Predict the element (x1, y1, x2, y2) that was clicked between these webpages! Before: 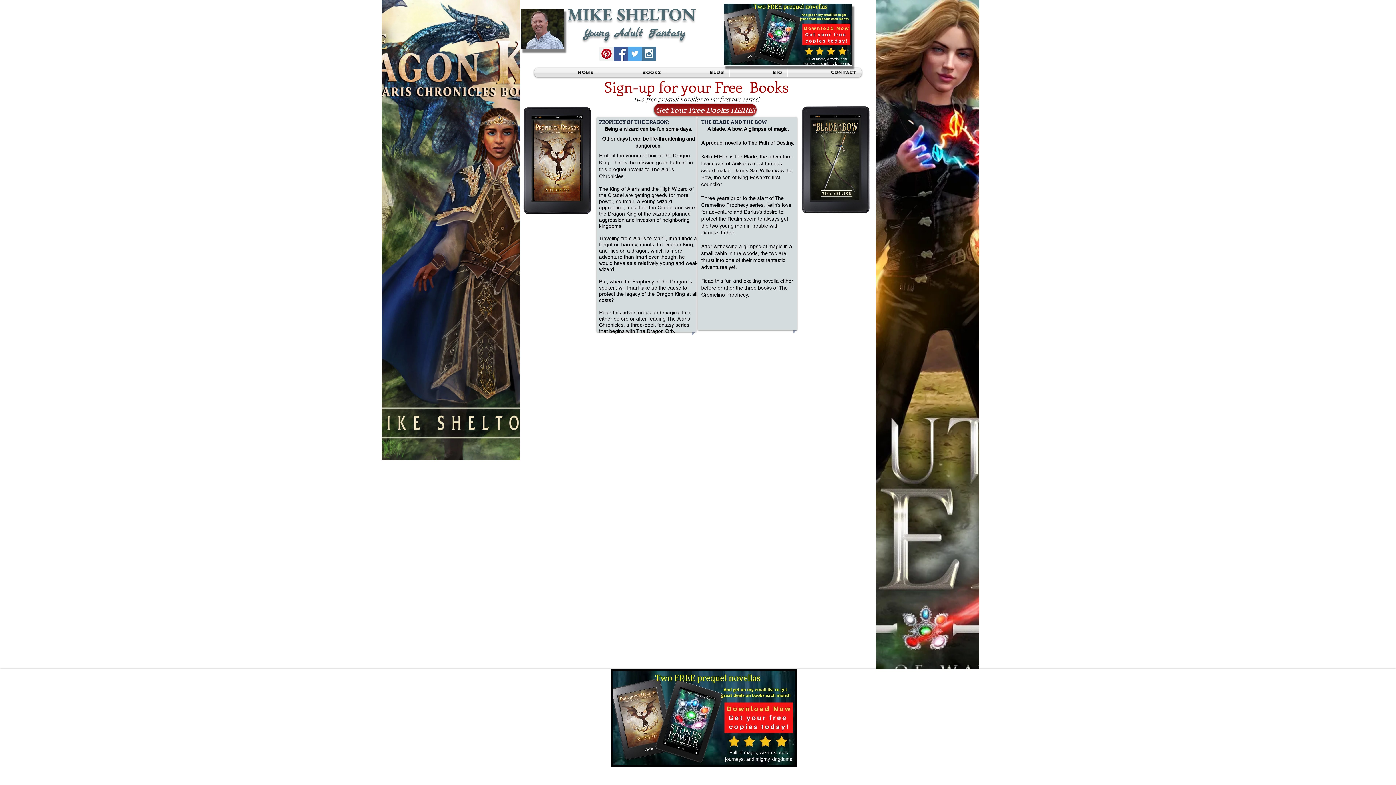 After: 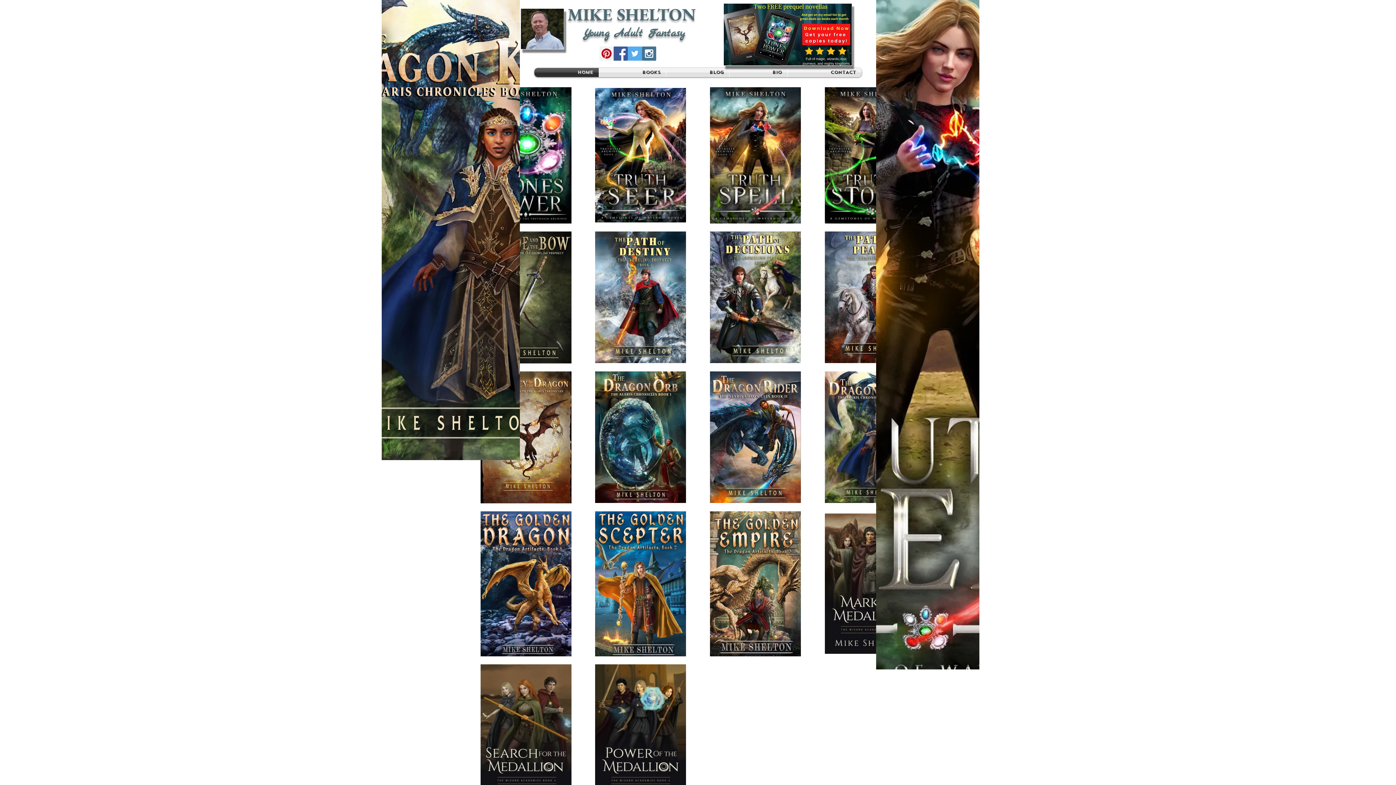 Action: bbox: (534, 68, 598, 77) label: HOME